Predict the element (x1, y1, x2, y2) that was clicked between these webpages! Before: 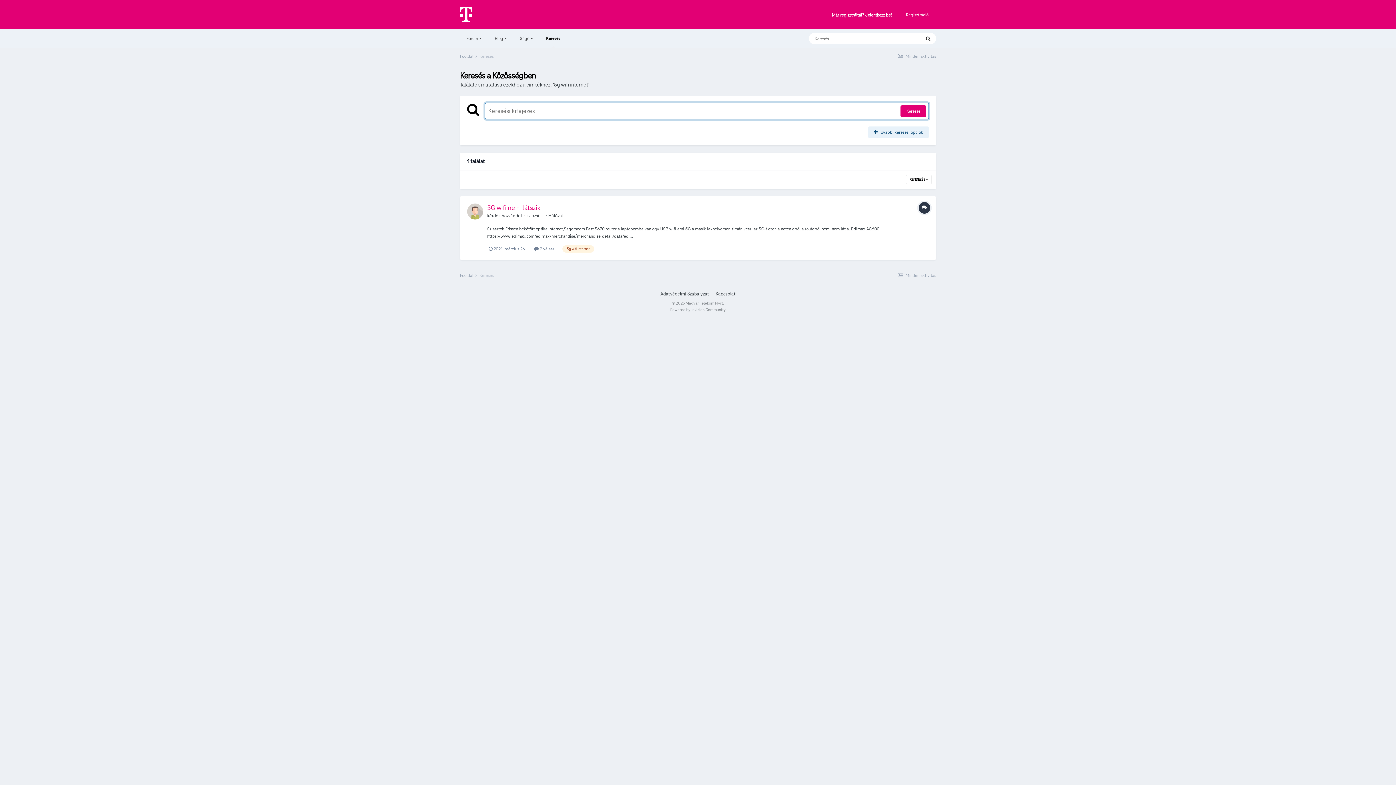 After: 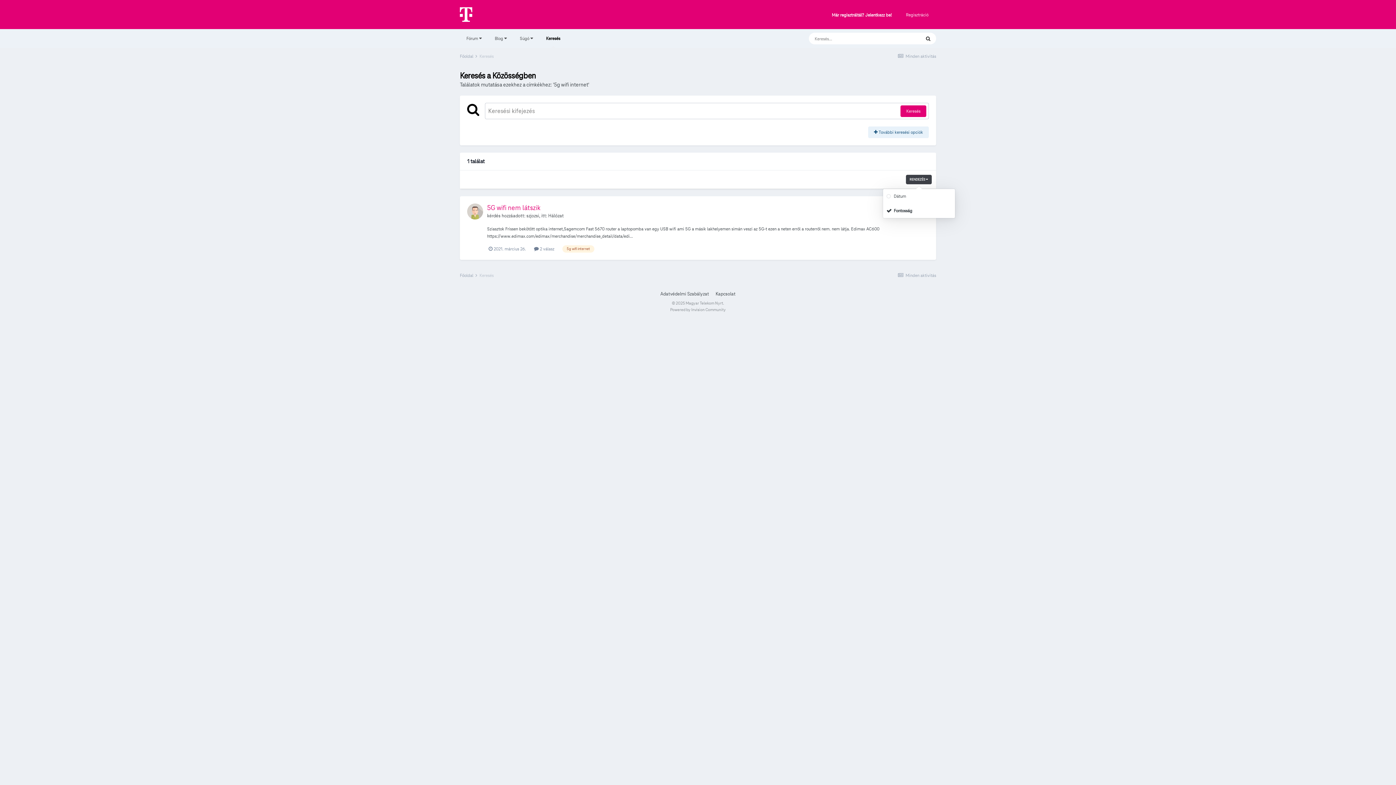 Action: bbox: (906, 174, 932, 184) label: RENDEZÉS 